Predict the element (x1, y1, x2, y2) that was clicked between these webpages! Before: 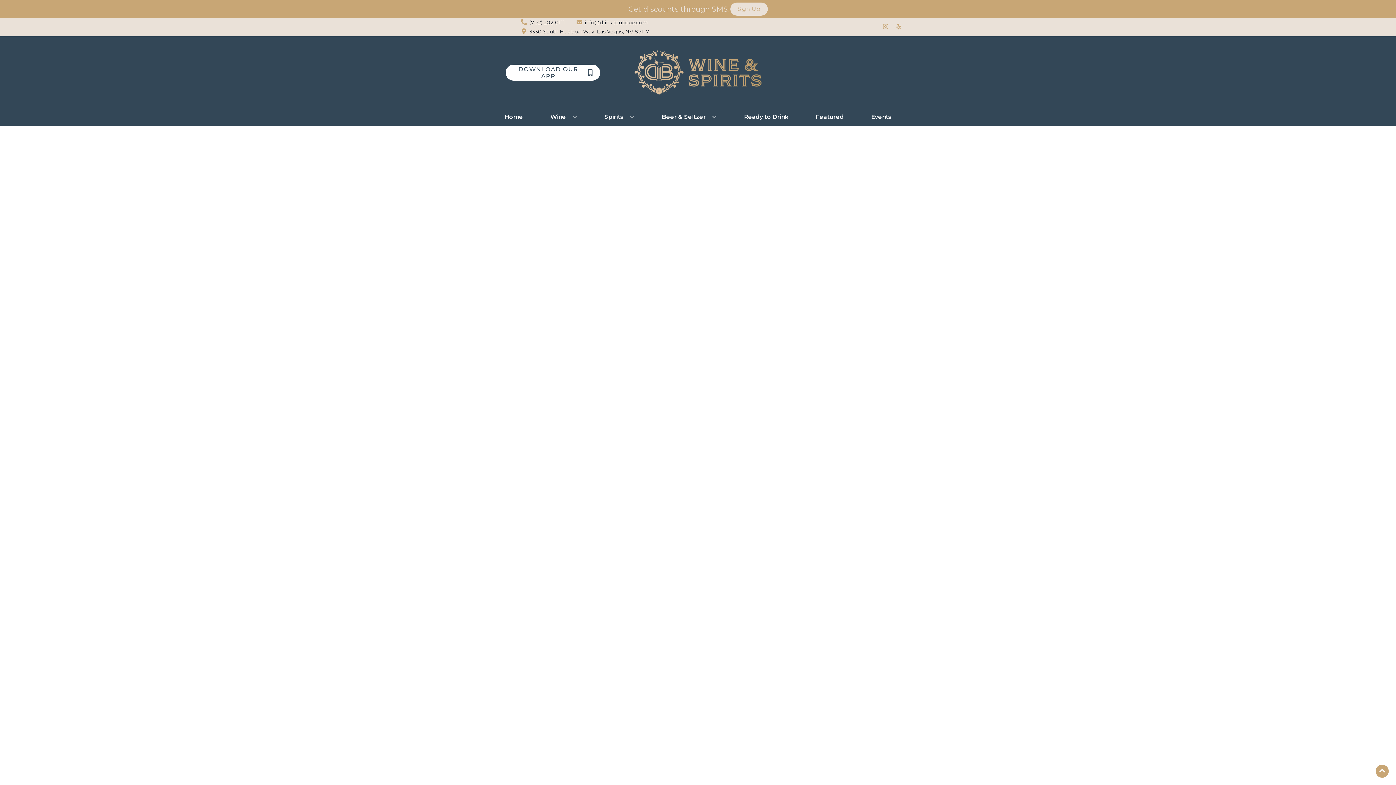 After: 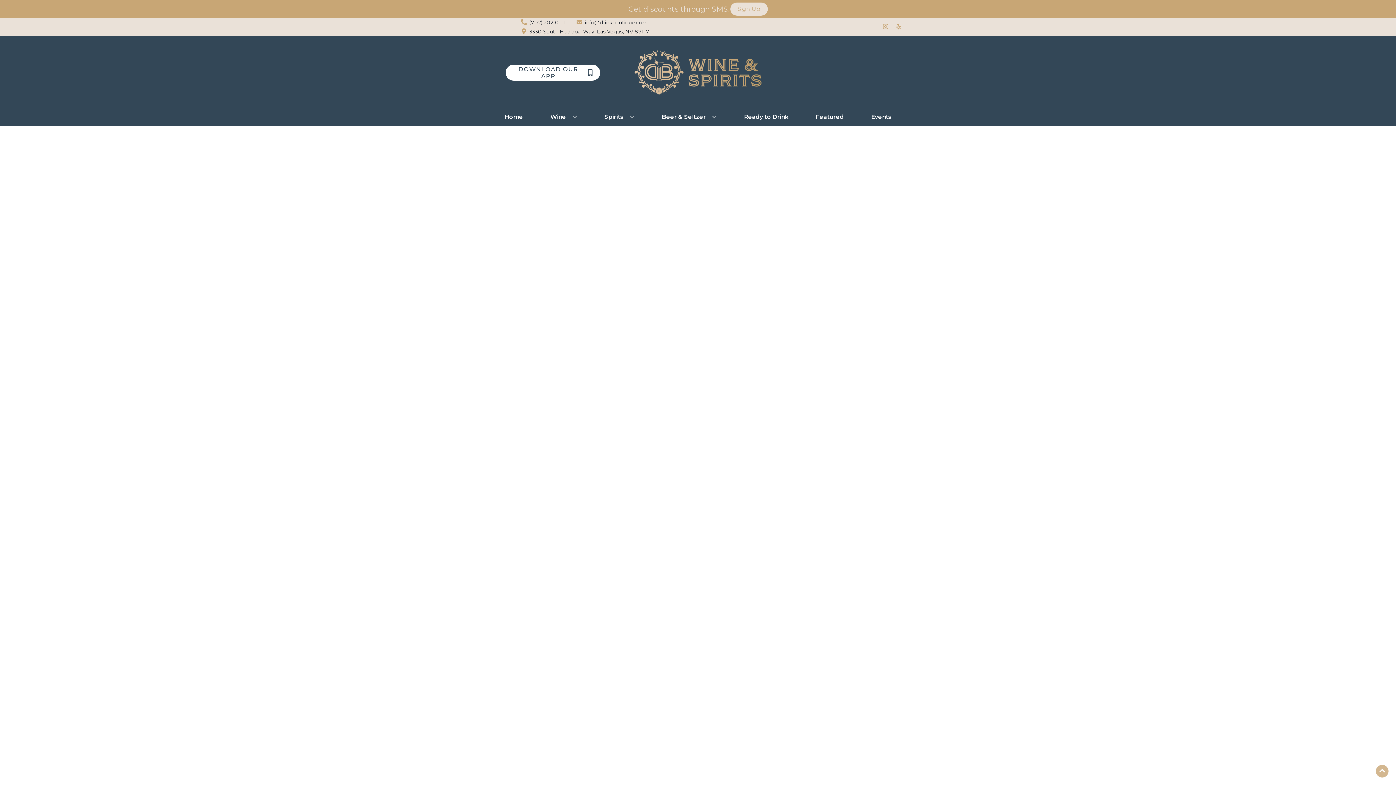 Action: bbox: (1376, 765, 1389, 778) label: Go to top